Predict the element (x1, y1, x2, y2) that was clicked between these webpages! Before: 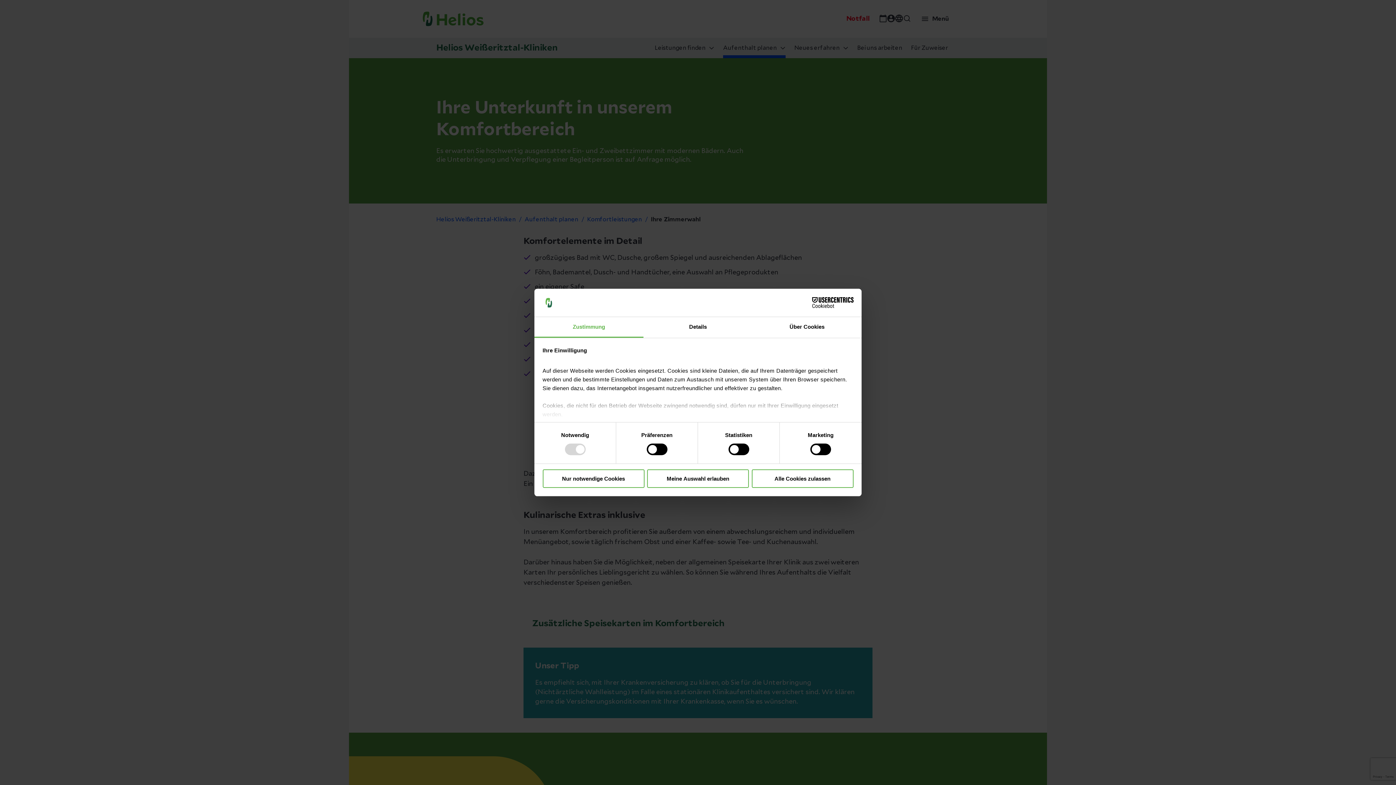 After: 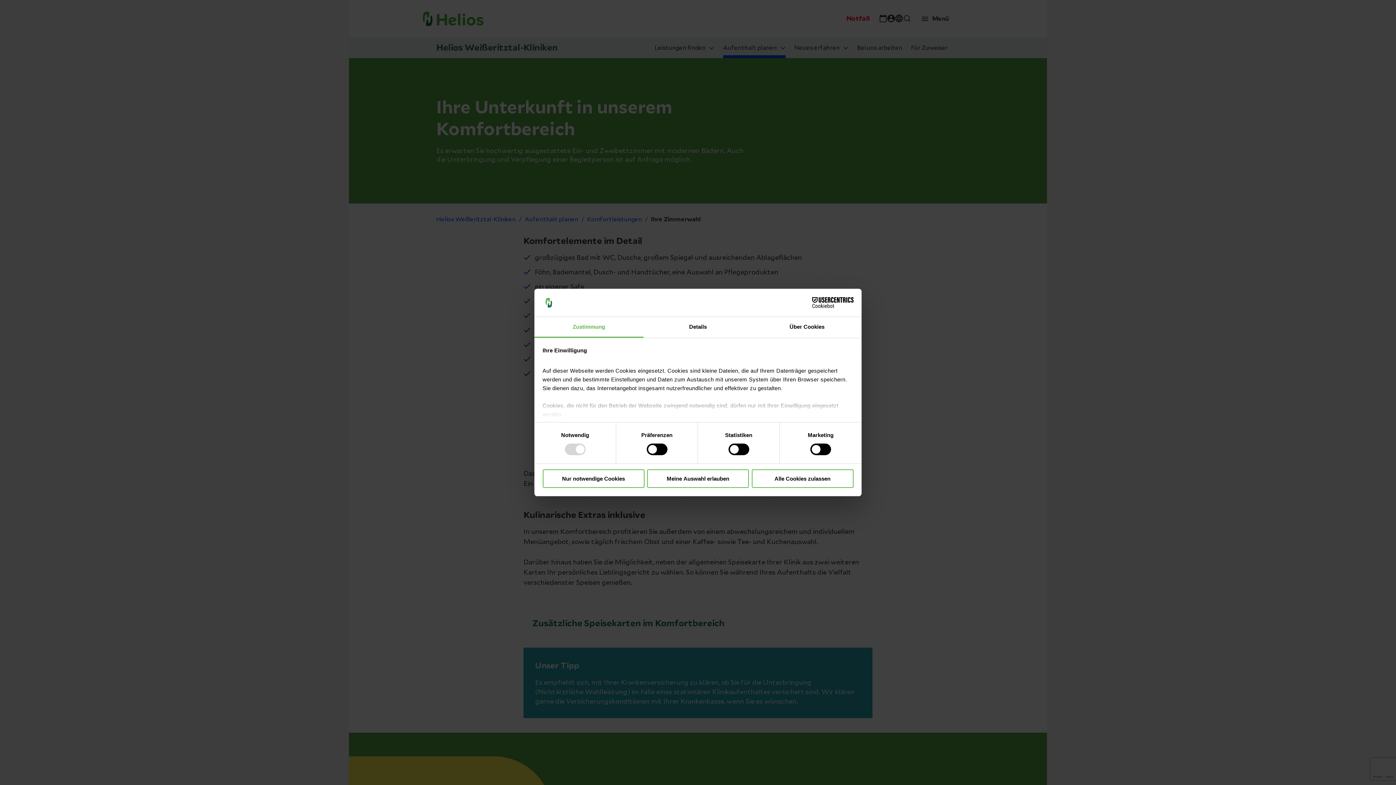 Action: bbox: (534, 317, 643, 337) label: Zustimmung